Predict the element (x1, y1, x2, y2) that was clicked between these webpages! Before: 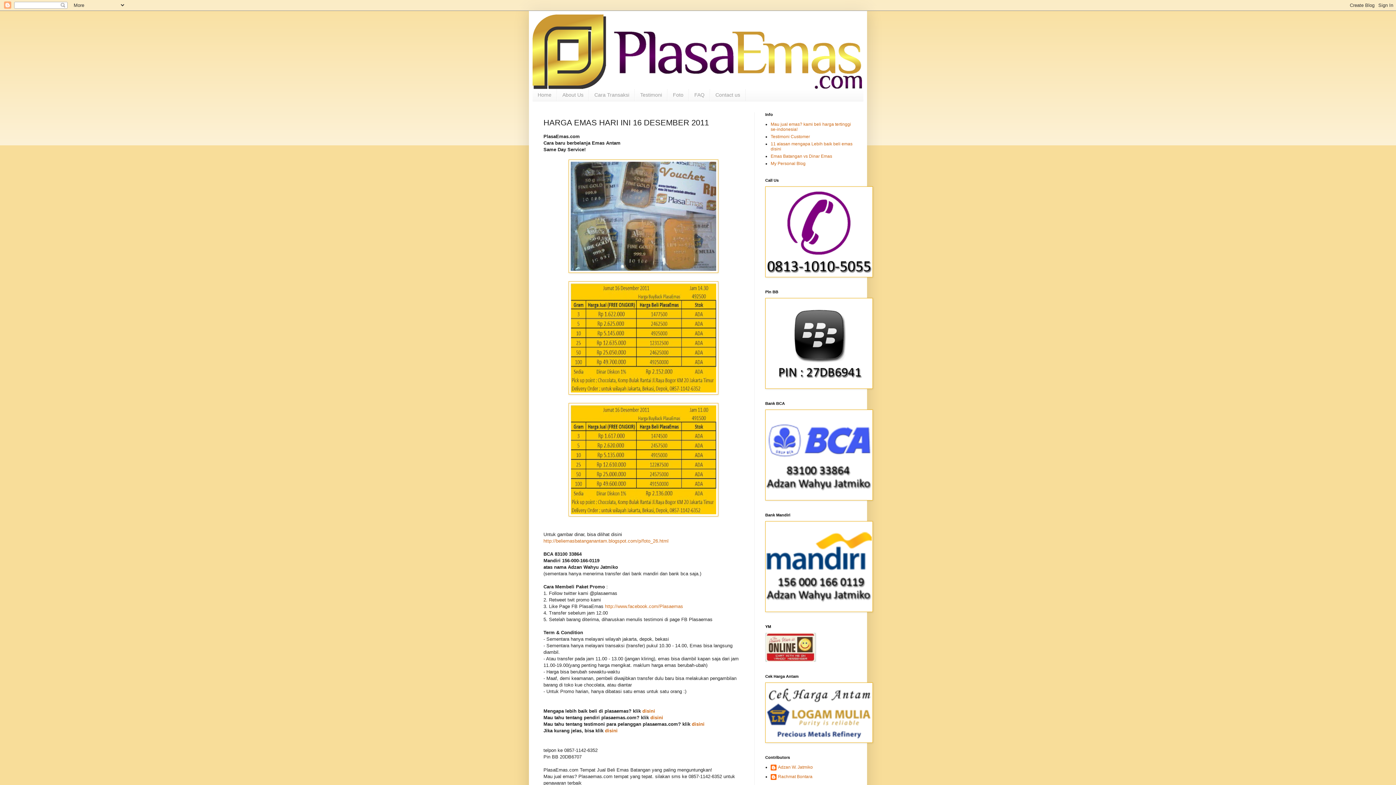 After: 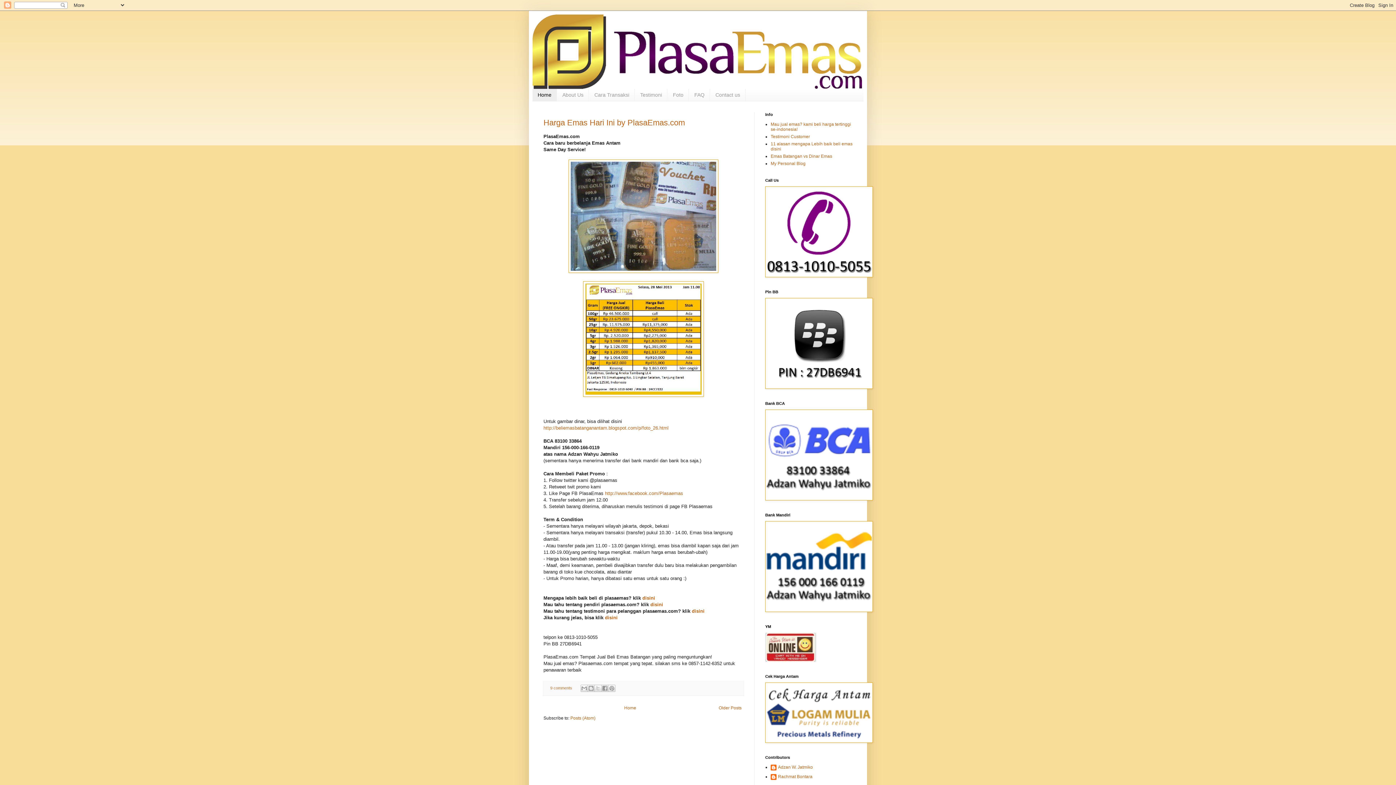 Action: bbox: (532, 14, 863, 89)